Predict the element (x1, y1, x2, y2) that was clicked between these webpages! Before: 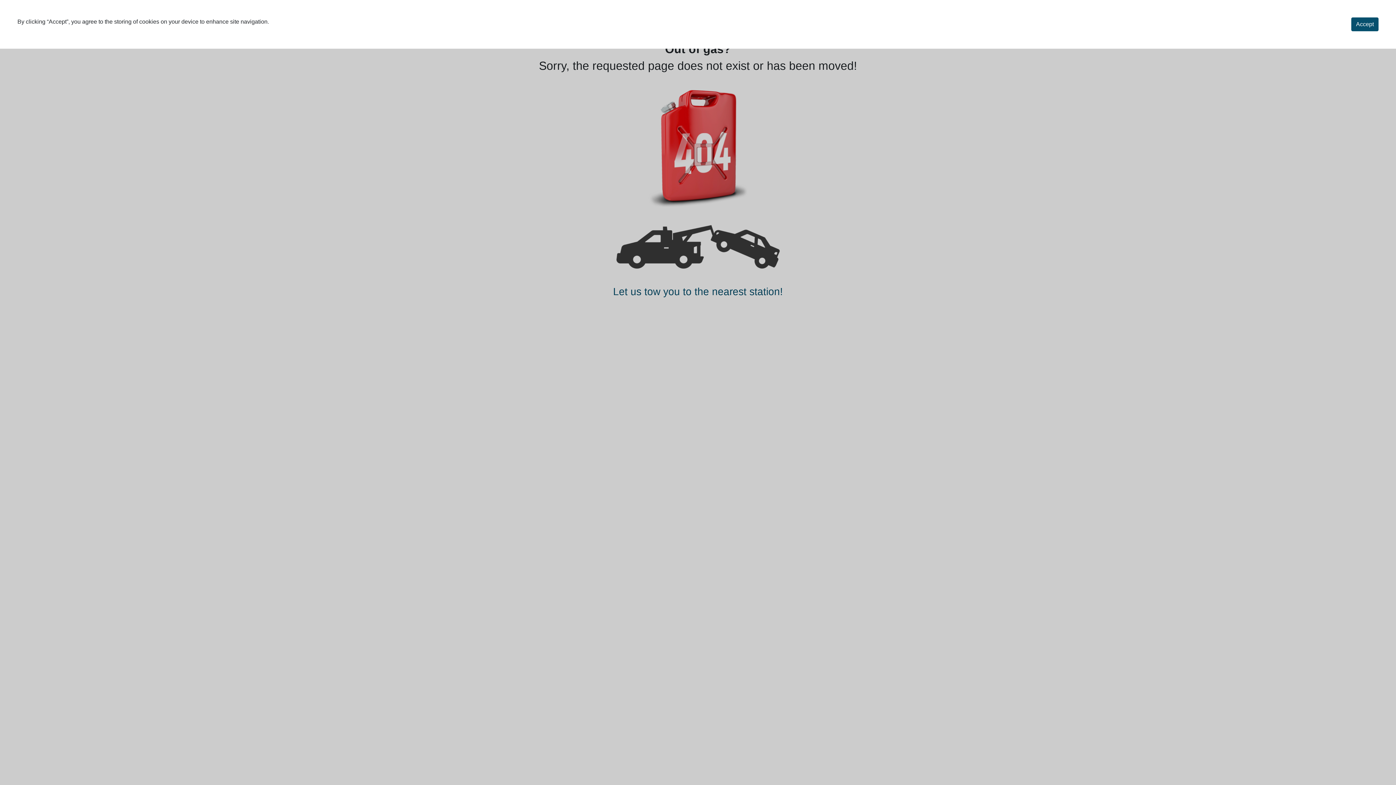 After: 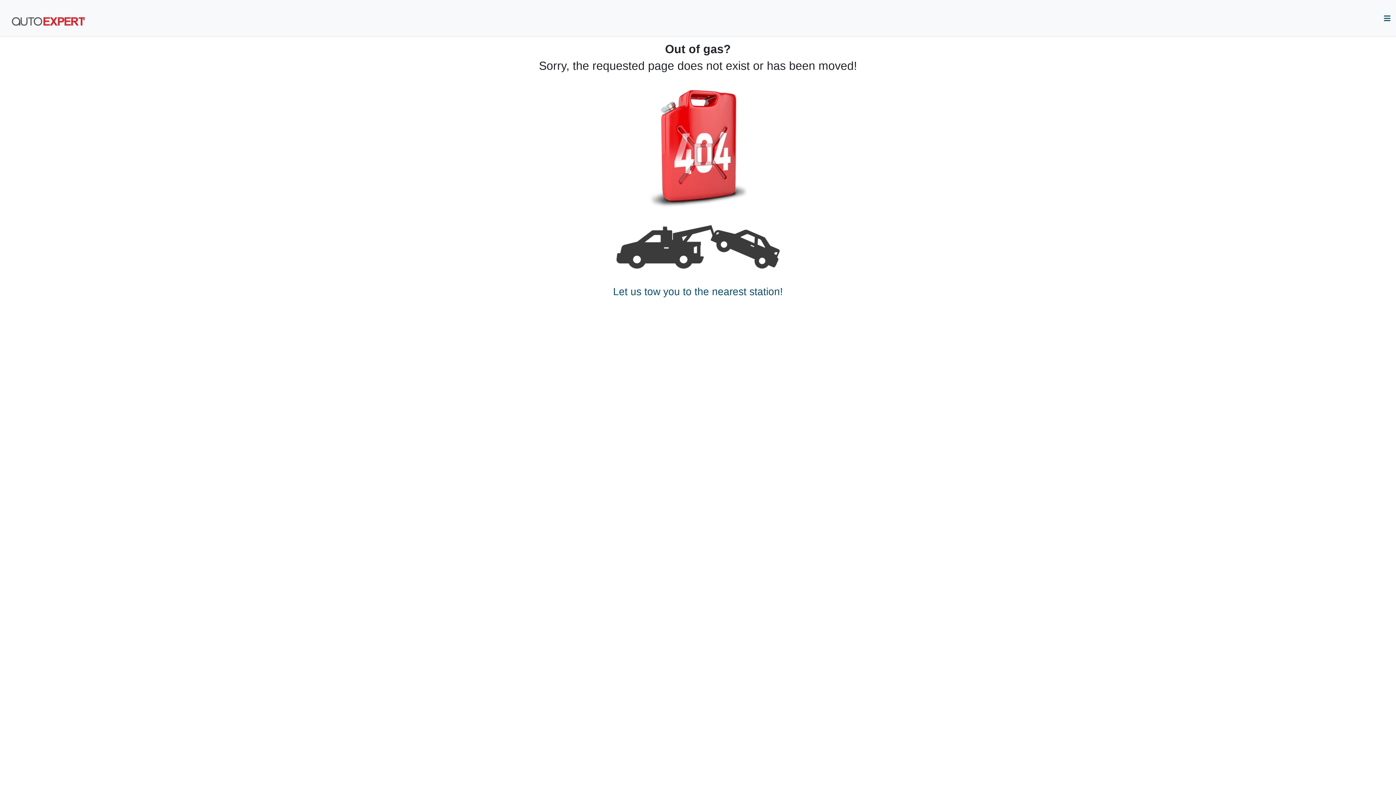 Action: bbox: (1351, 17, 1378, 31) label: Accept